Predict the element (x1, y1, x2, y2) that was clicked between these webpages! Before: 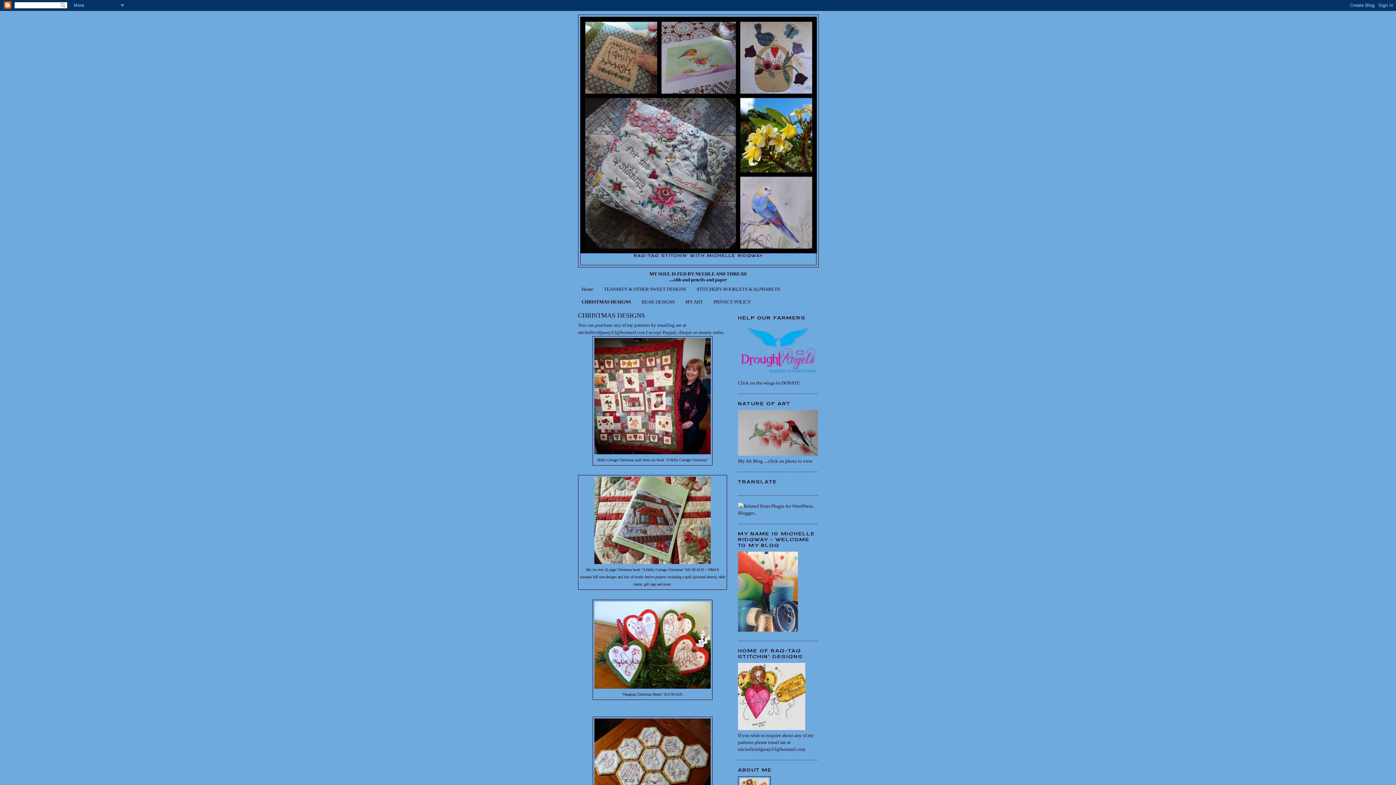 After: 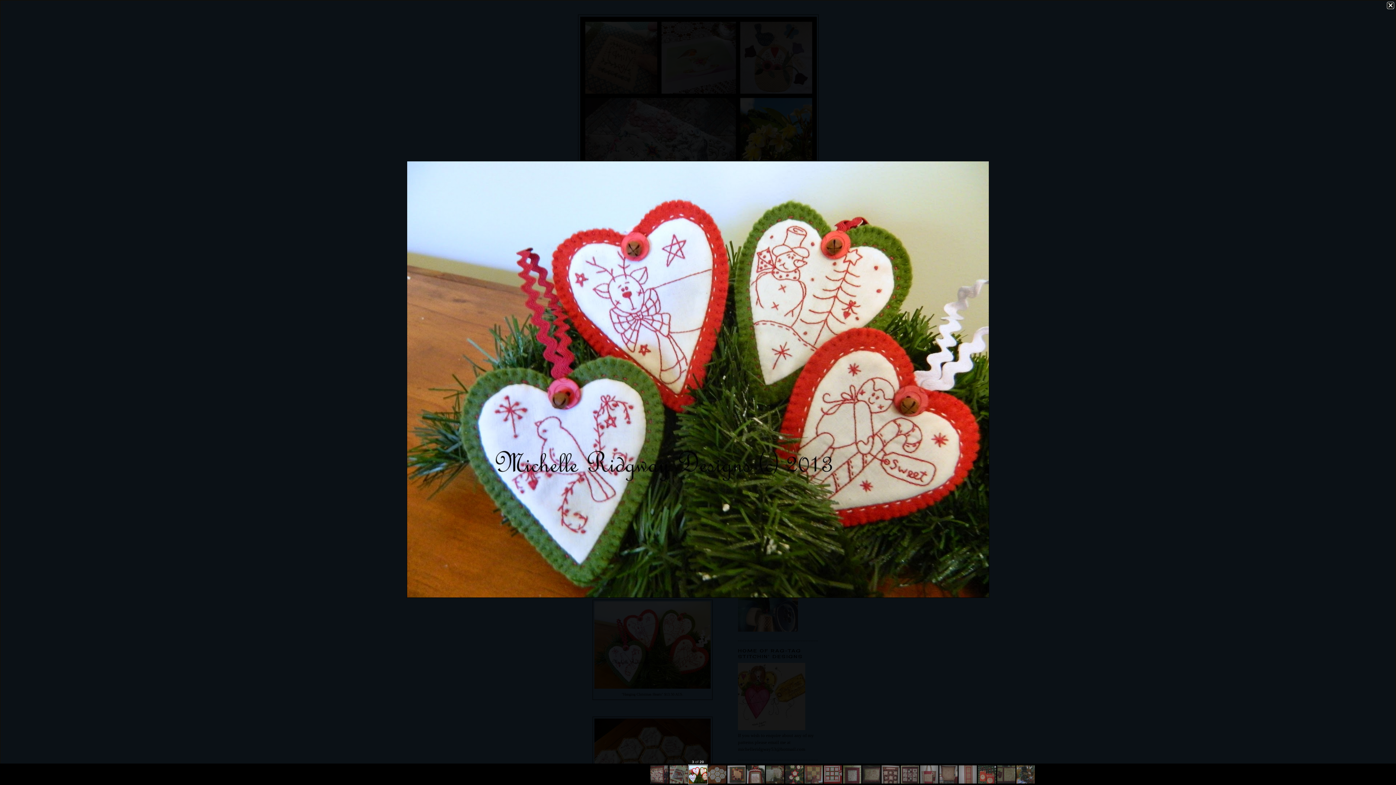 Action: bbox: (594, 684, 710, 690)